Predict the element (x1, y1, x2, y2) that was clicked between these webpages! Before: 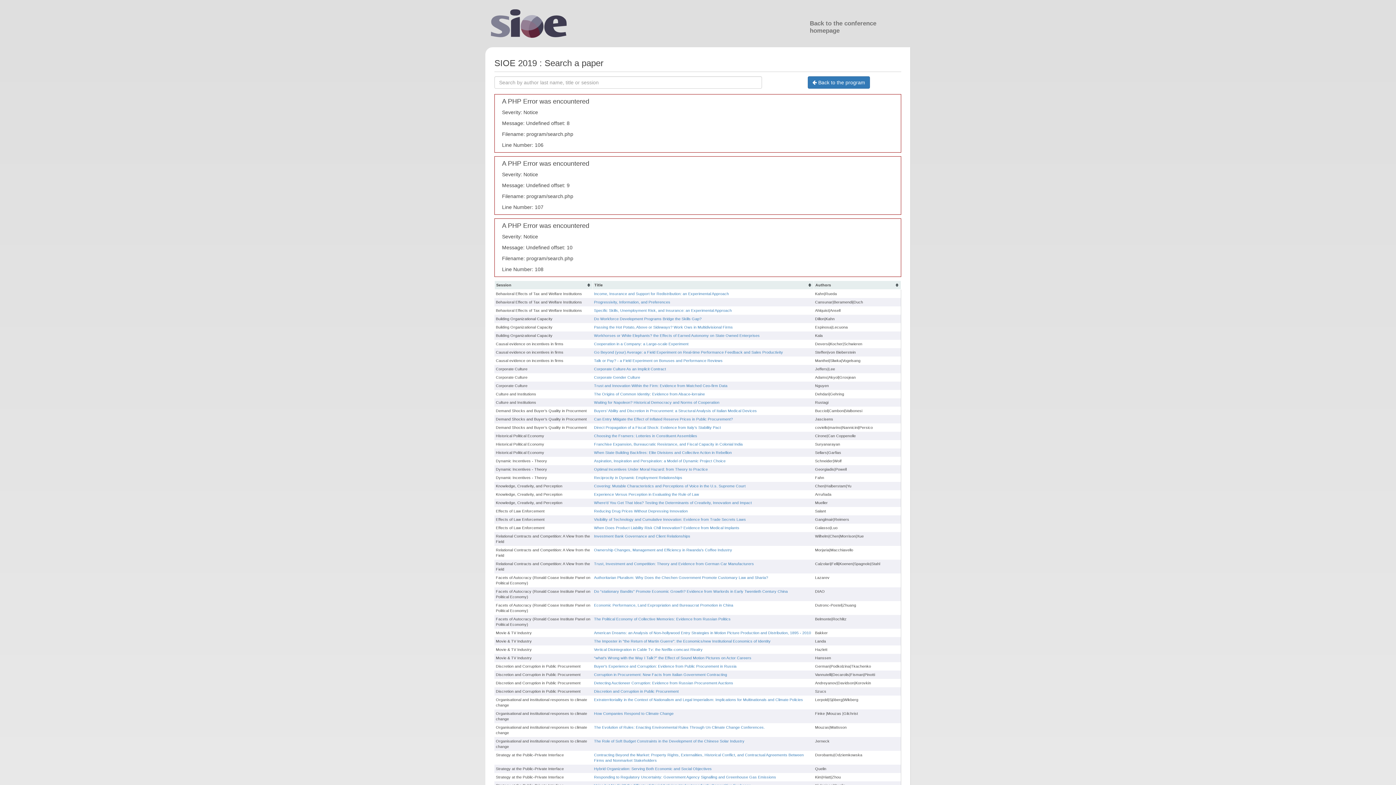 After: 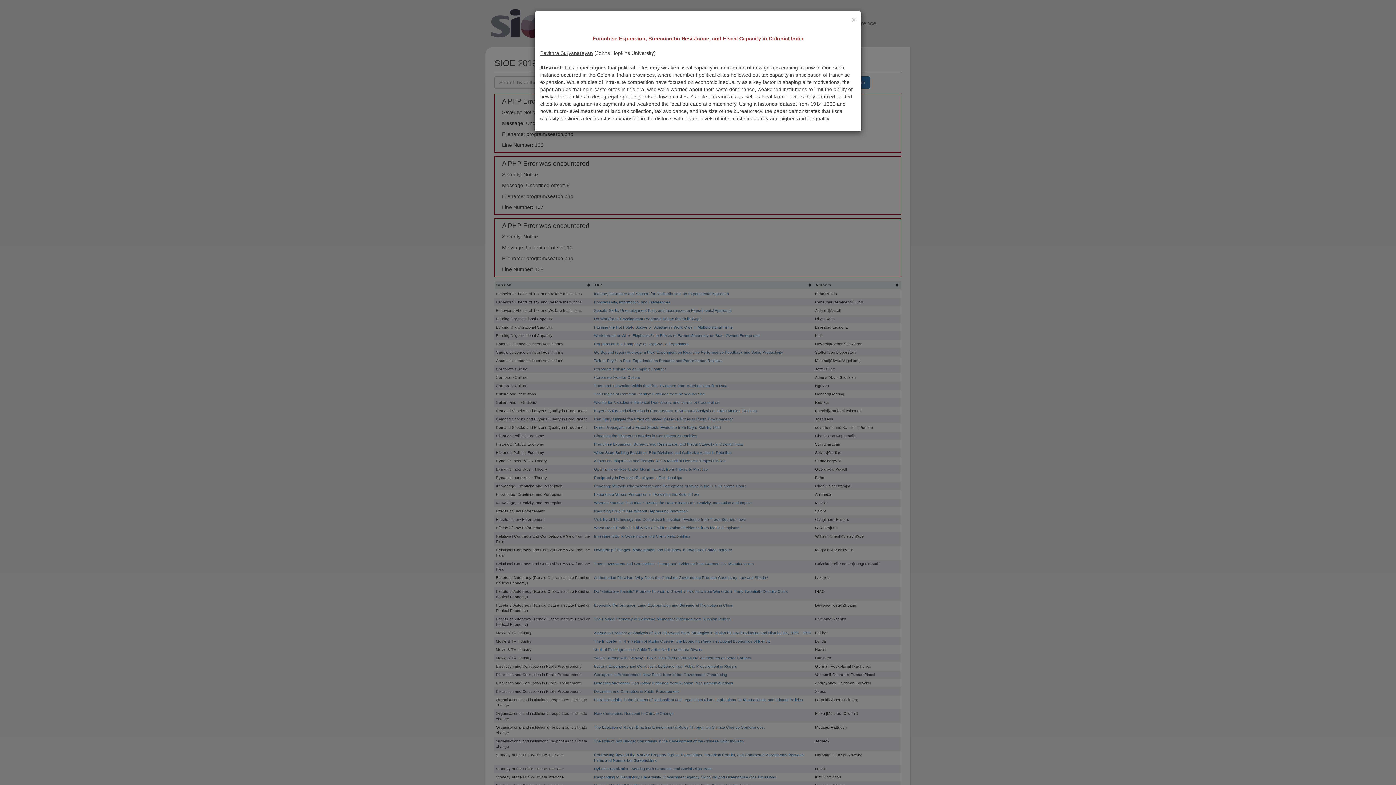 Action: bbox: (594, 442, 742, 446) label: Franchise Expansion, Bureaucratic Resistance, and Fiscal Capacity in Colonial India